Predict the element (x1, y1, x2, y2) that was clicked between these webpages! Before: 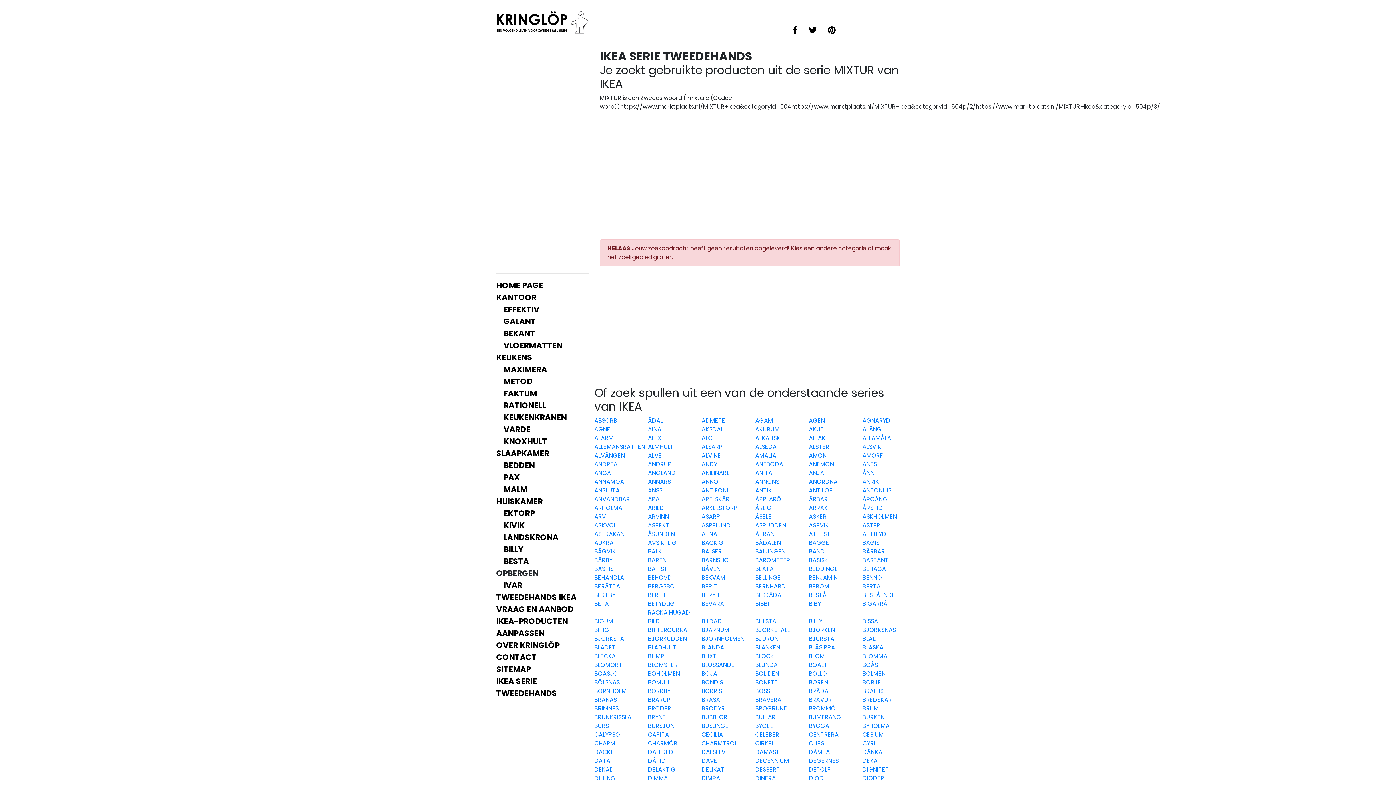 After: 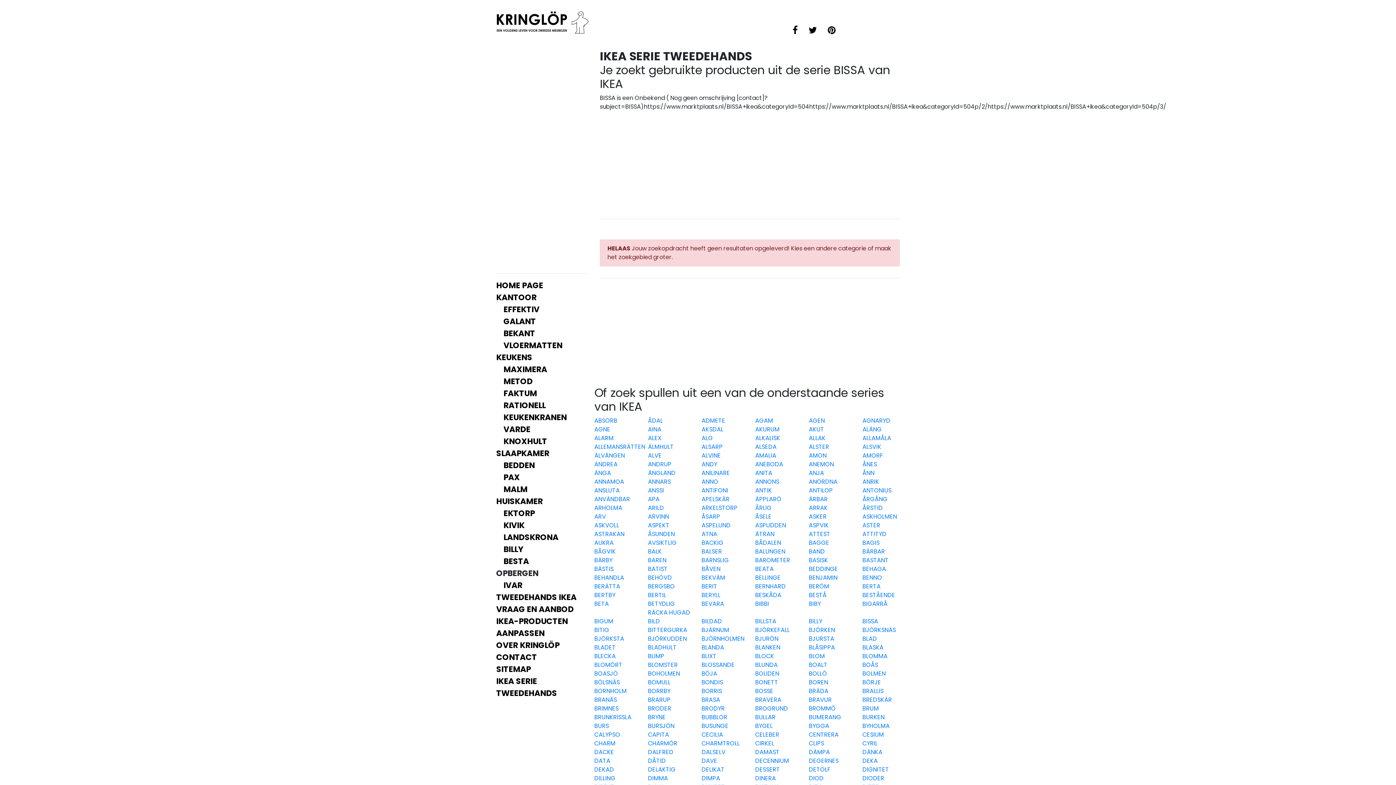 Action: bbox: (862, 617, 878, 625) label: BISSA